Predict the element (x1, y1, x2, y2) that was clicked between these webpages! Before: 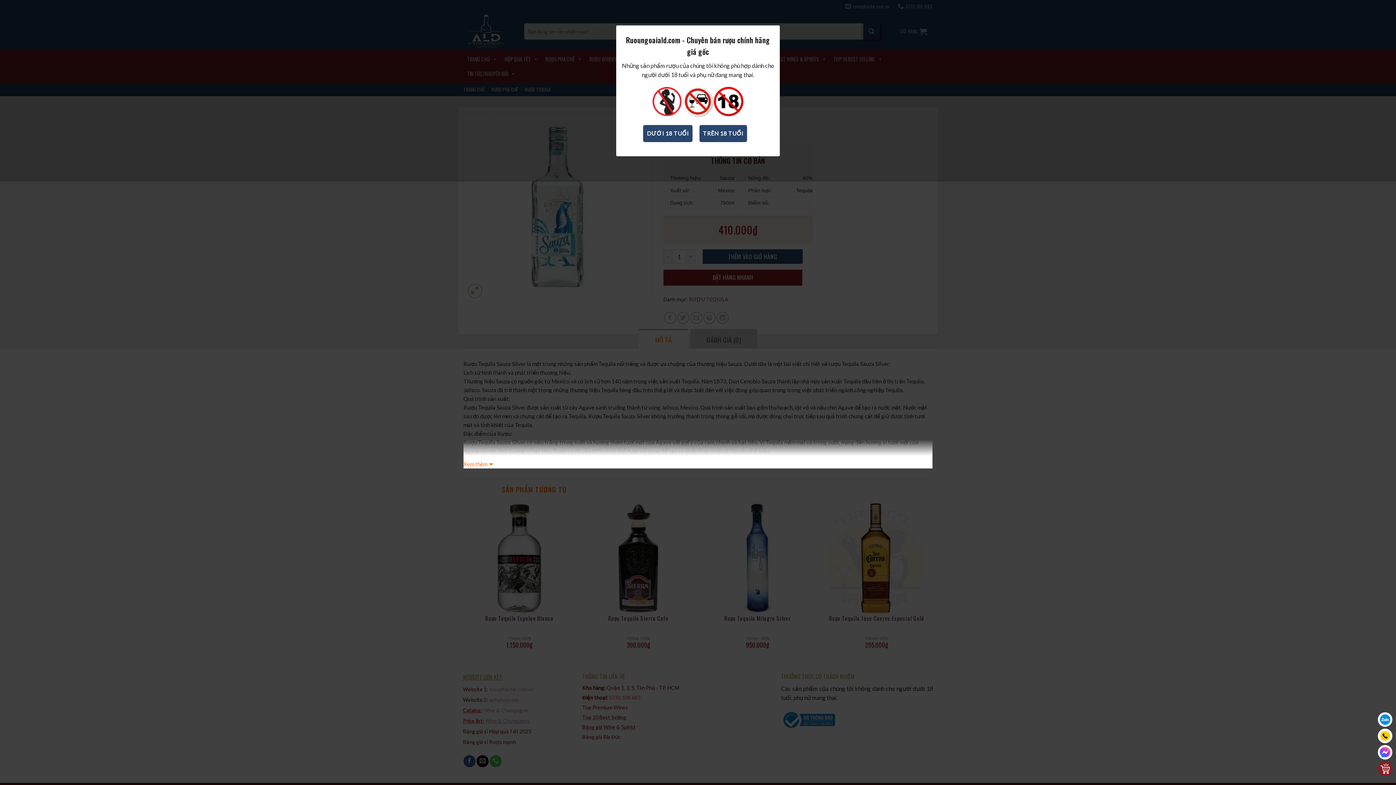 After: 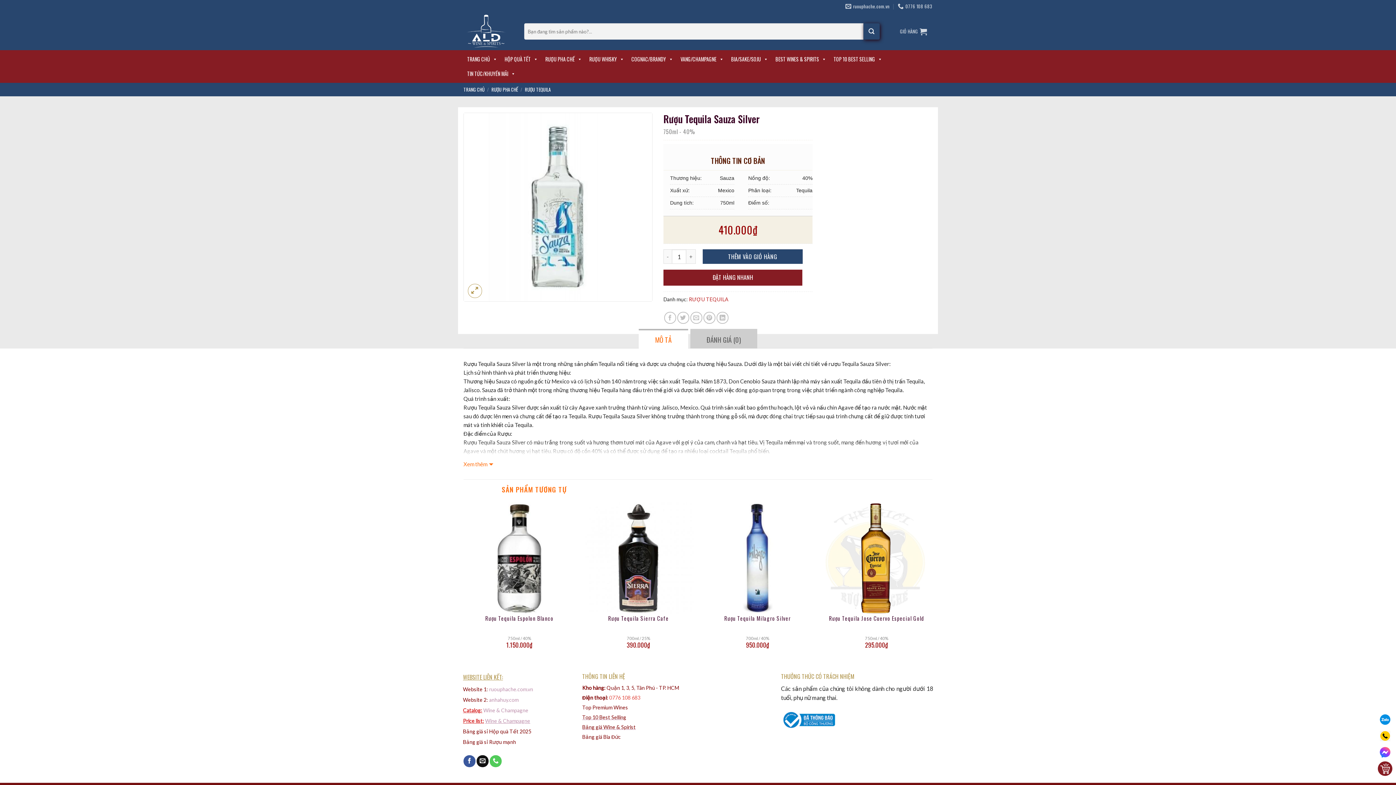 Action: bbox: (699, 124, 747, 142) label: TRÊN 18 TUỔI